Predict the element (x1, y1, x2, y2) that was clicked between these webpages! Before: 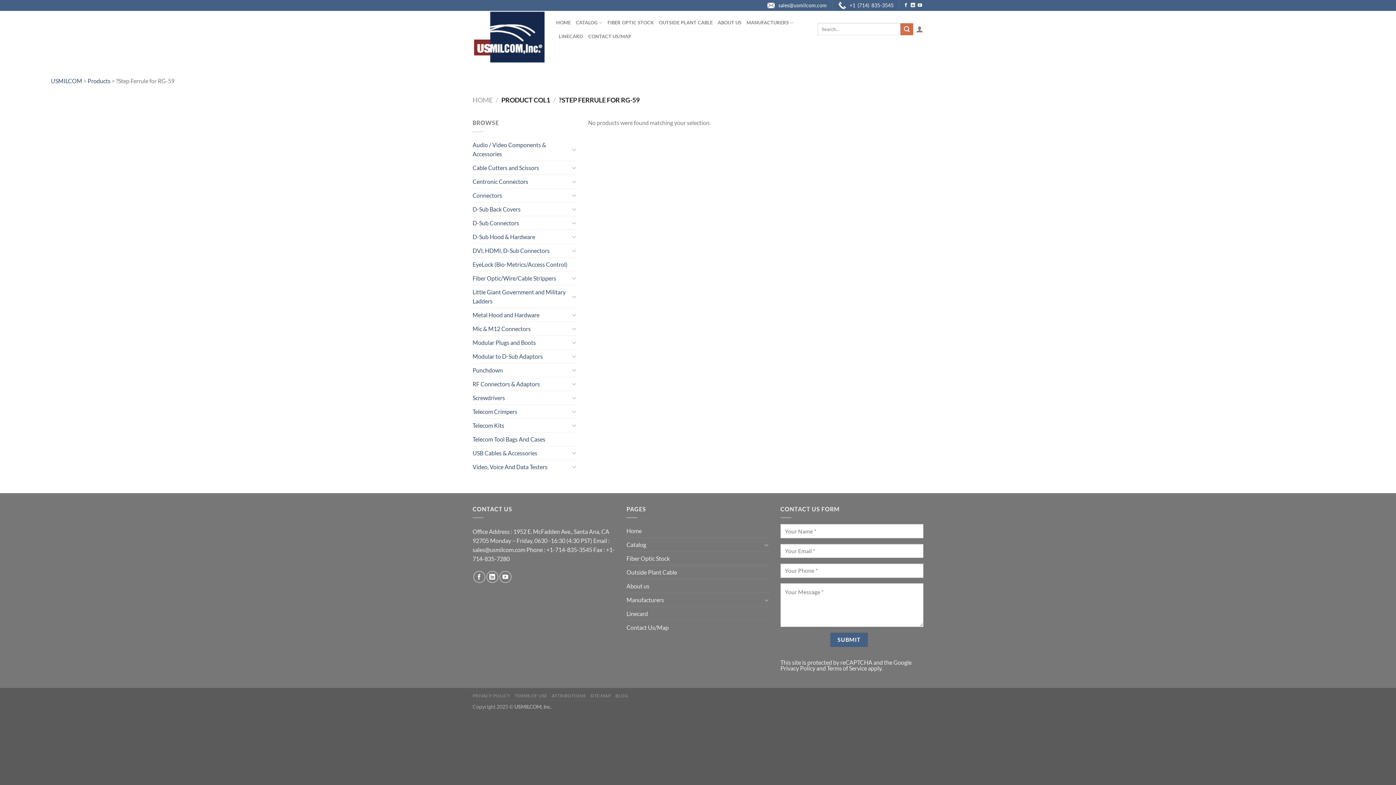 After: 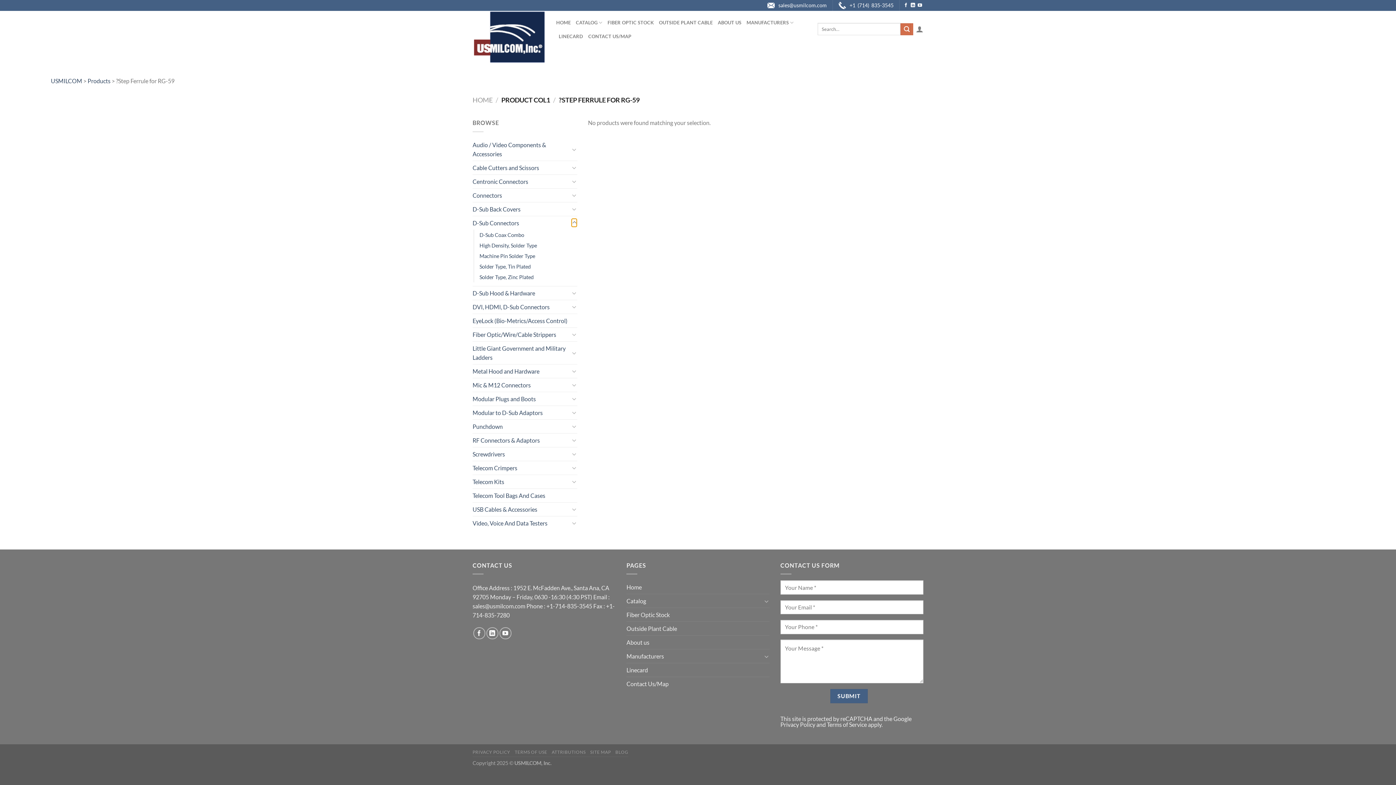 Action: label: Toggle bbox: (571, 218, 577, 227)